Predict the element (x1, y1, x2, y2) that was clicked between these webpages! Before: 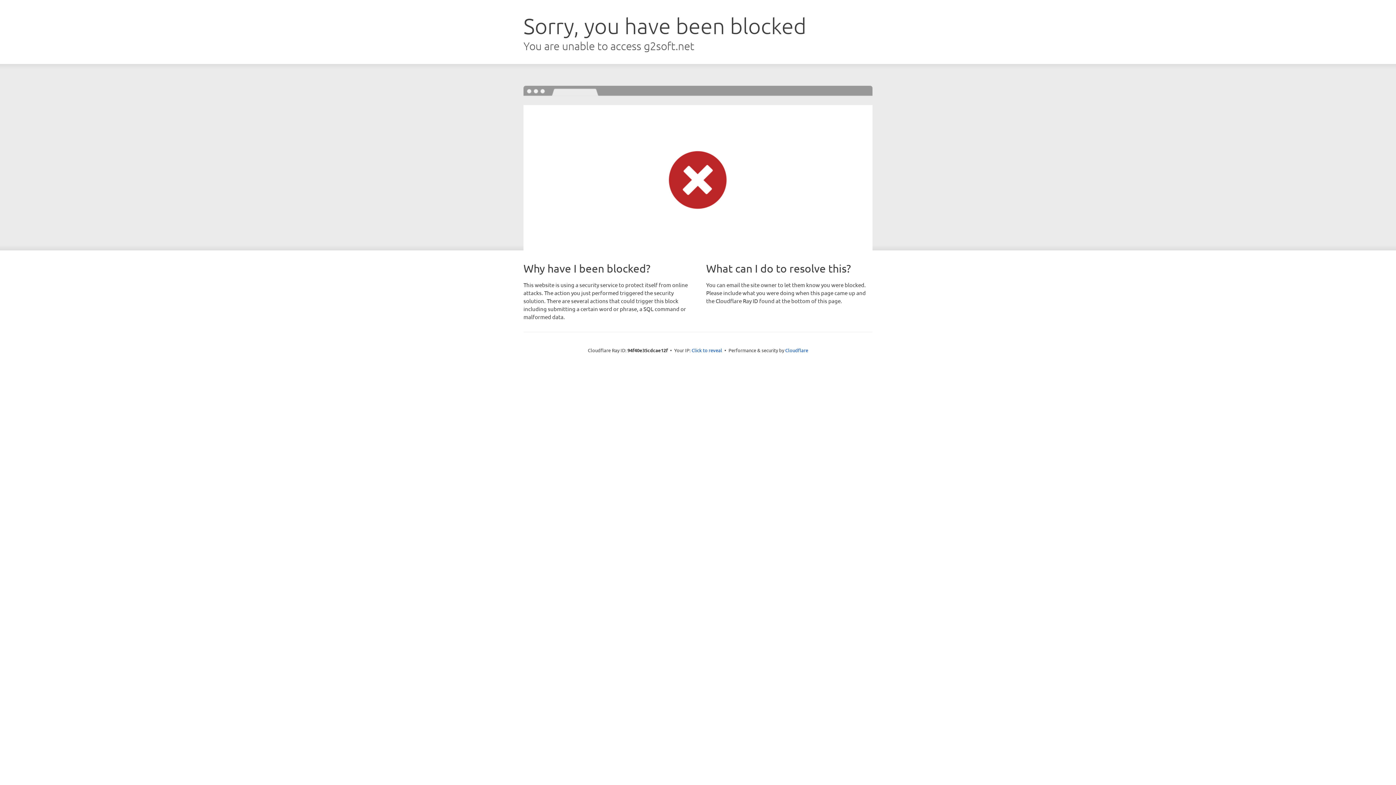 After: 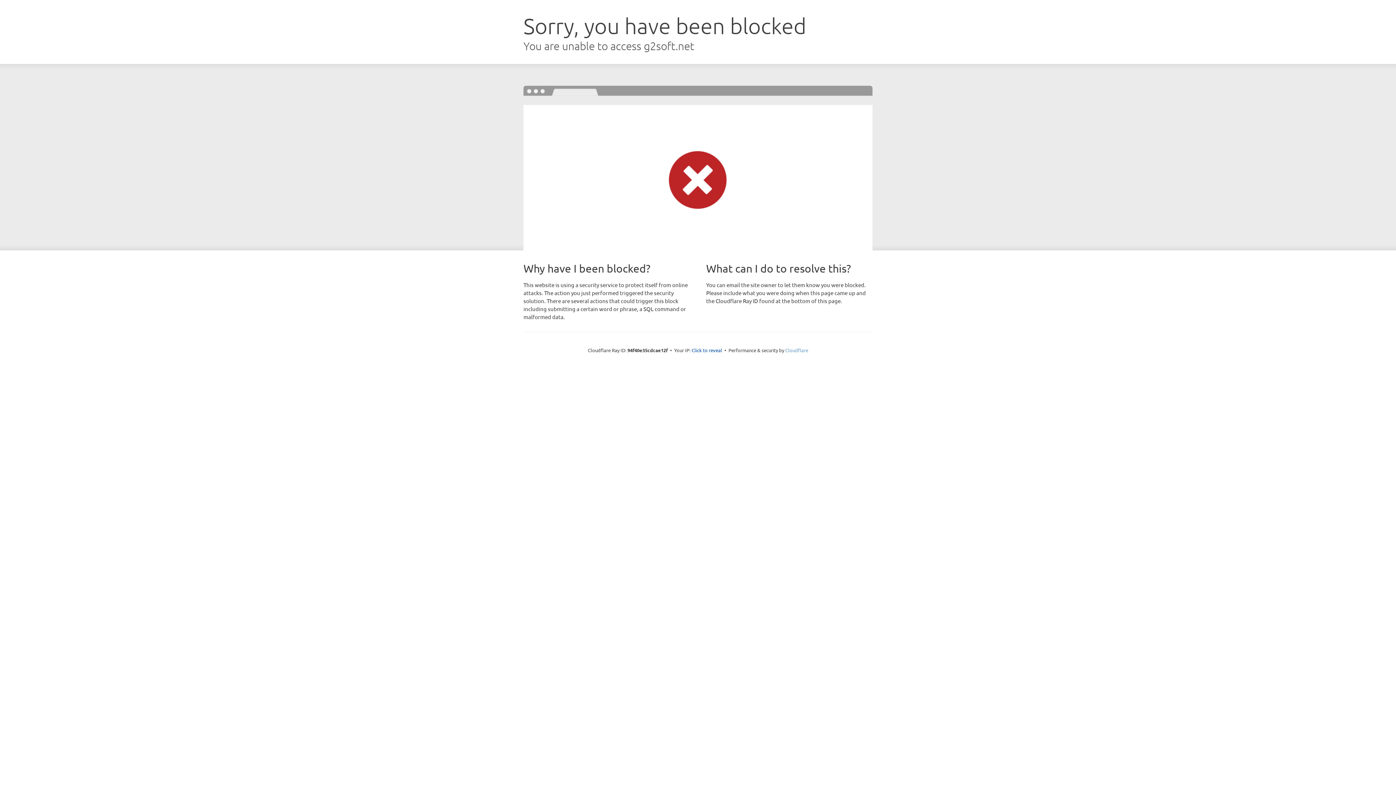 Action: bbox: (785, 347, 808, 353) label: Cloudflare